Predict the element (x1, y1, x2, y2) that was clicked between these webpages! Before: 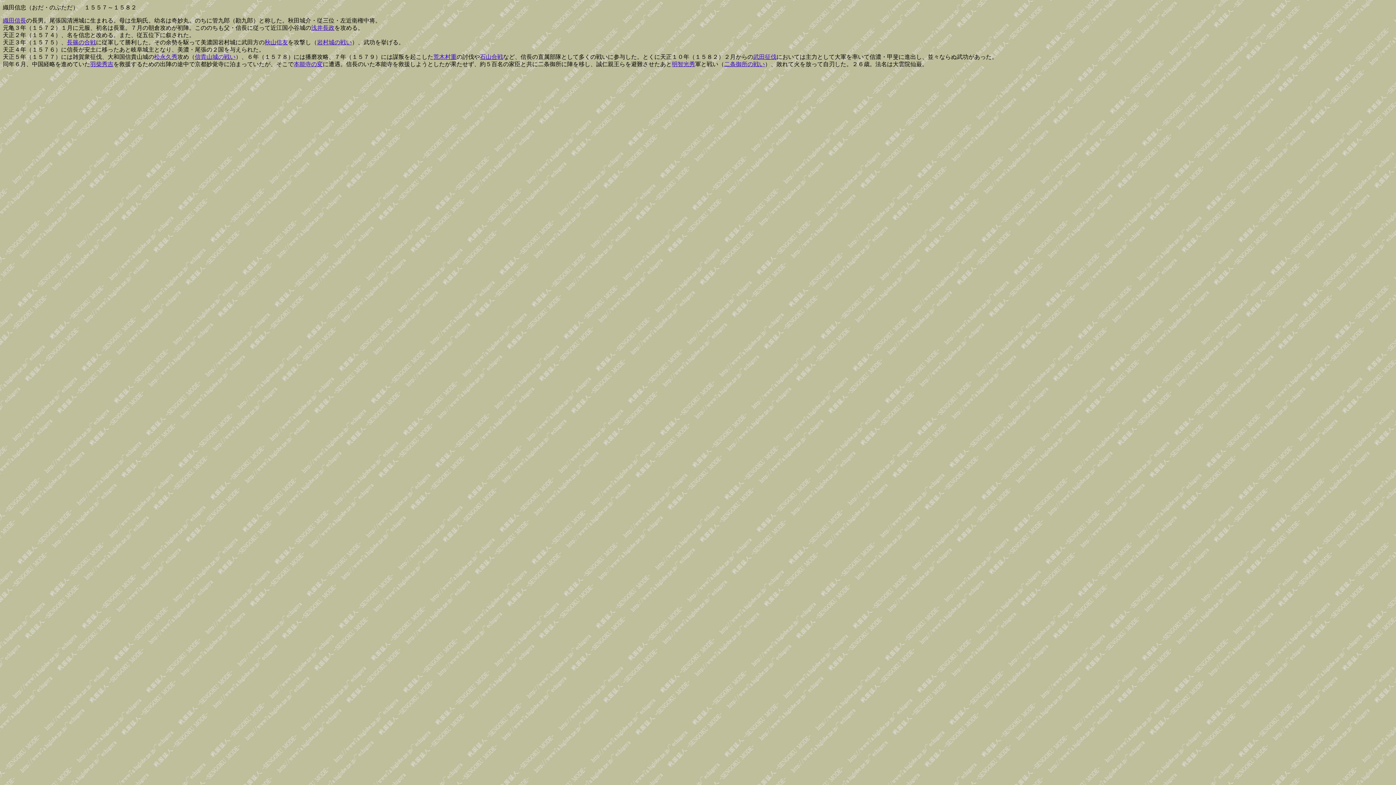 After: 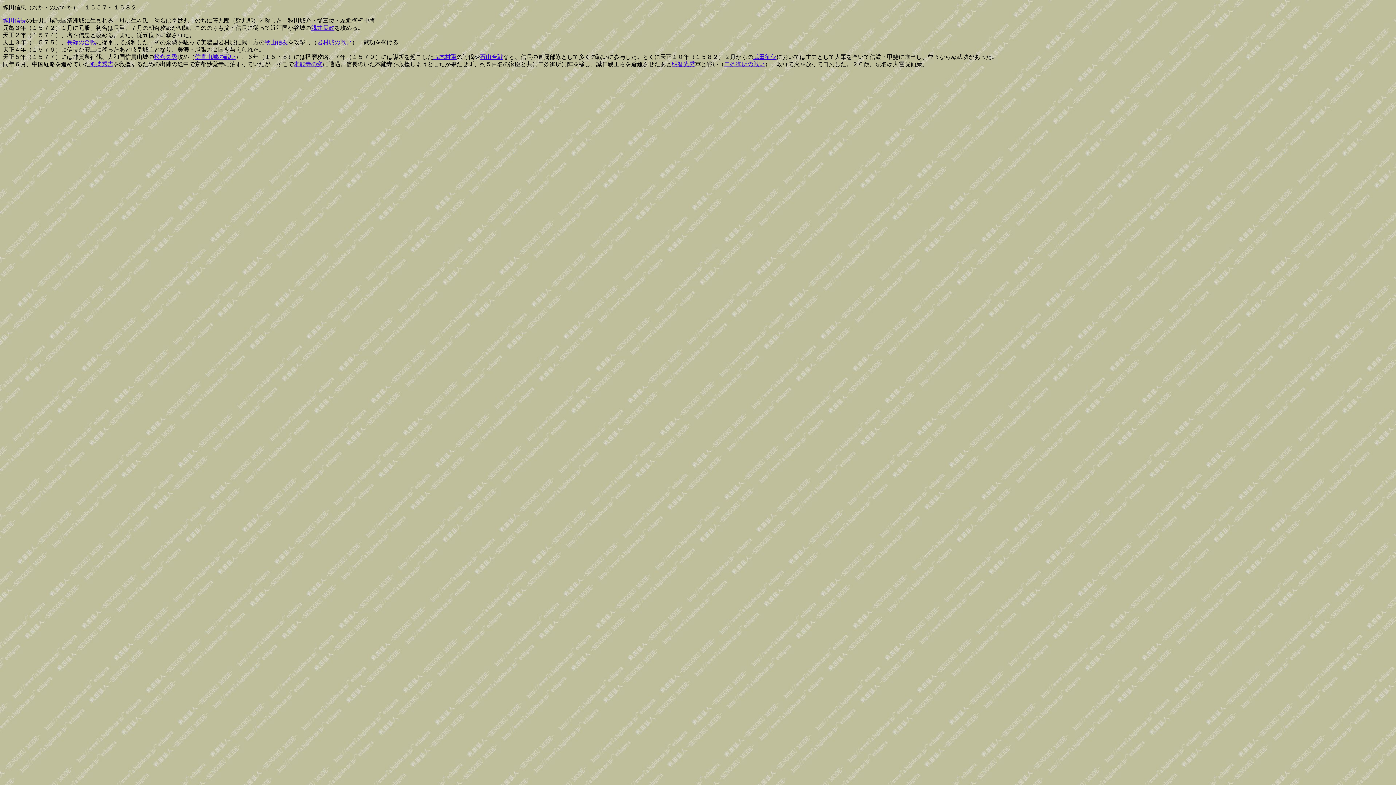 Action: bbox: (480, 53, 503, 59) label: 石山合戦